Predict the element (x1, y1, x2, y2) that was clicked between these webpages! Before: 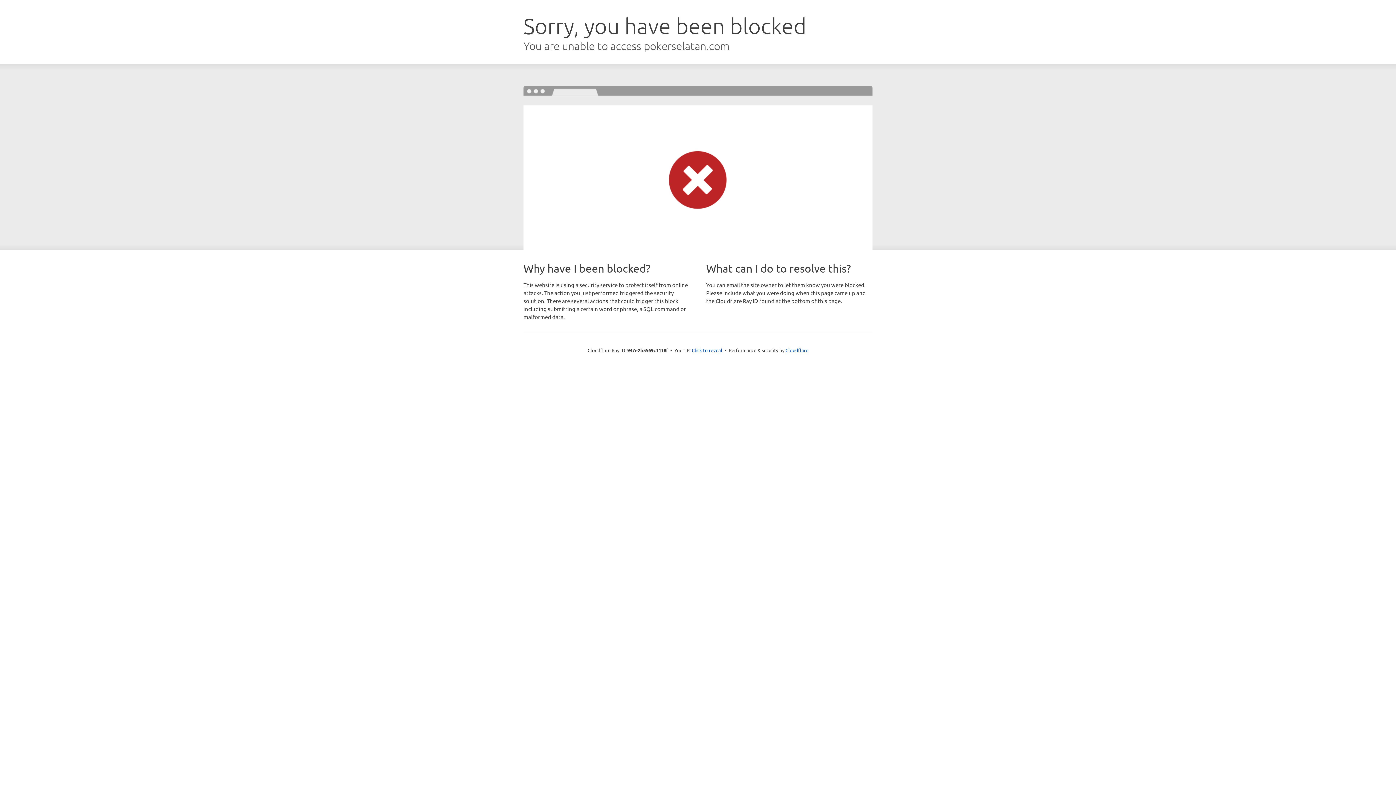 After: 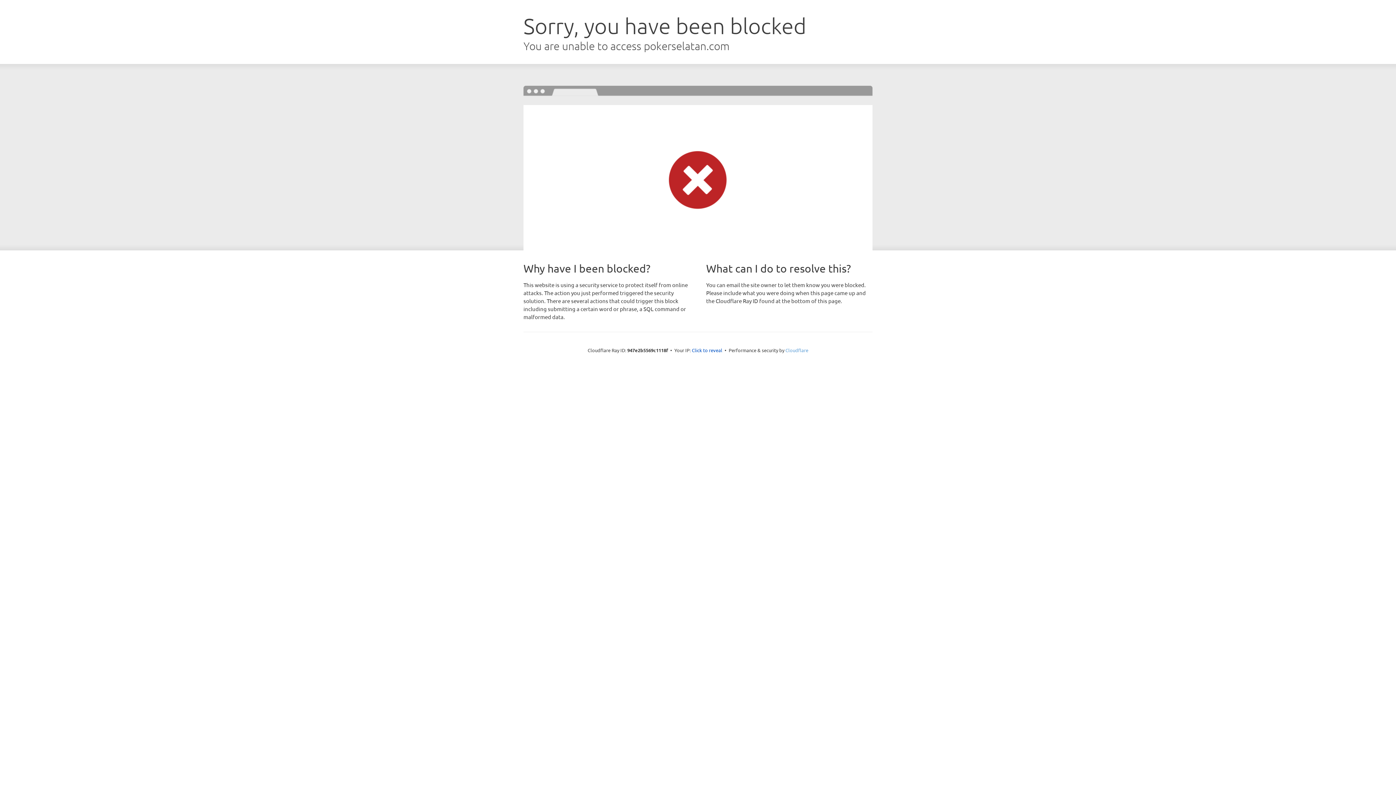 Action: label: Cloudflare bbox: (785, 347, 808, 353)